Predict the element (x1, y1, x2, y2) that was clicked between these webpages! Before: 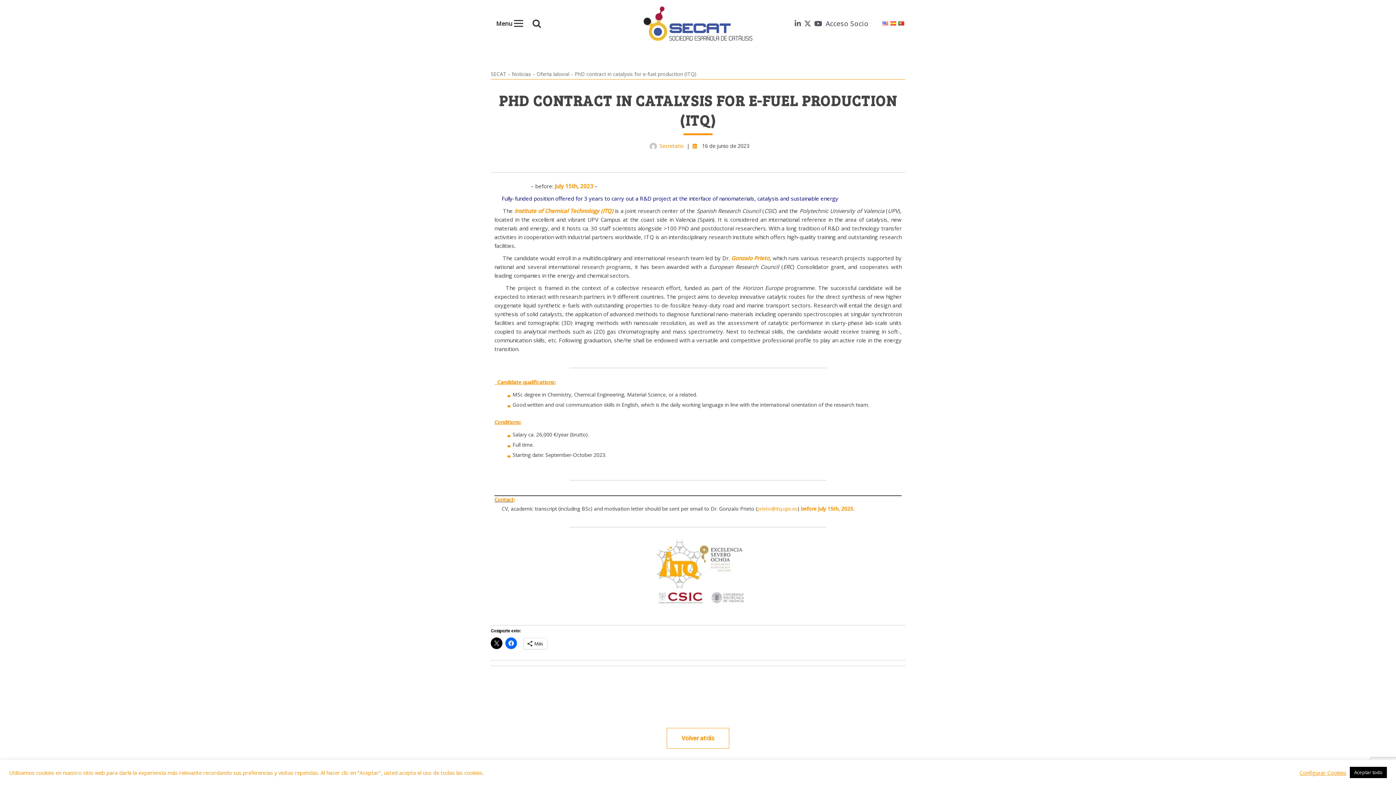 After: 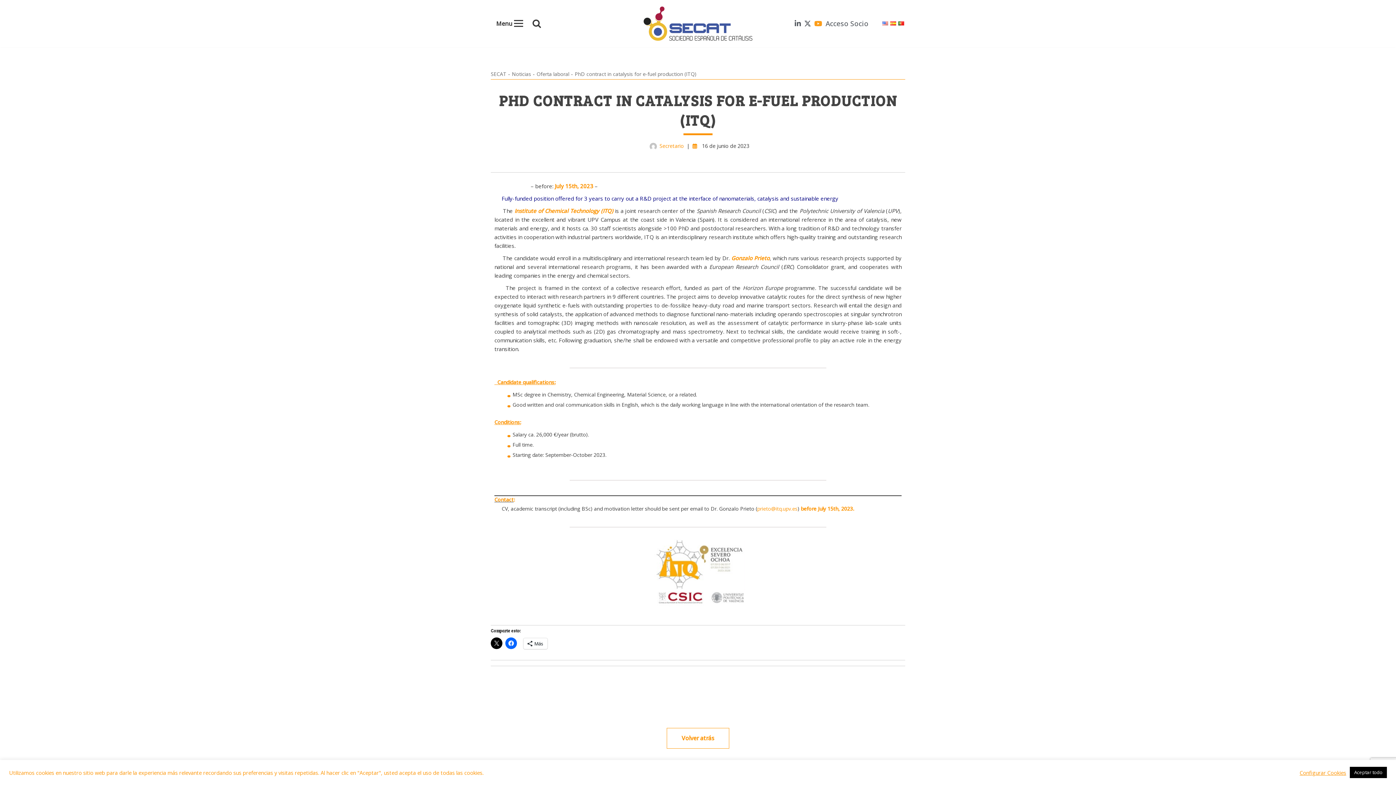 Action: bbox: (814, 18, 822, 28)